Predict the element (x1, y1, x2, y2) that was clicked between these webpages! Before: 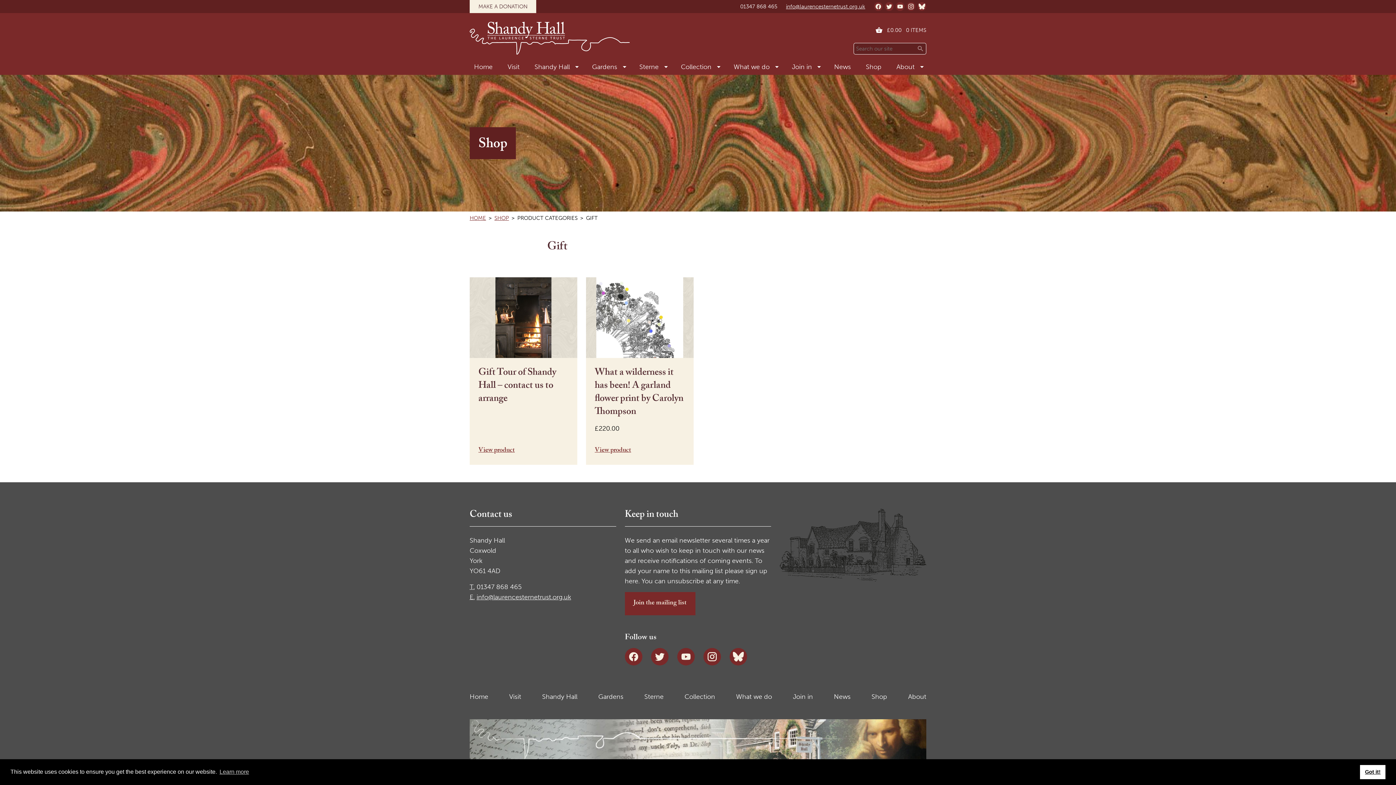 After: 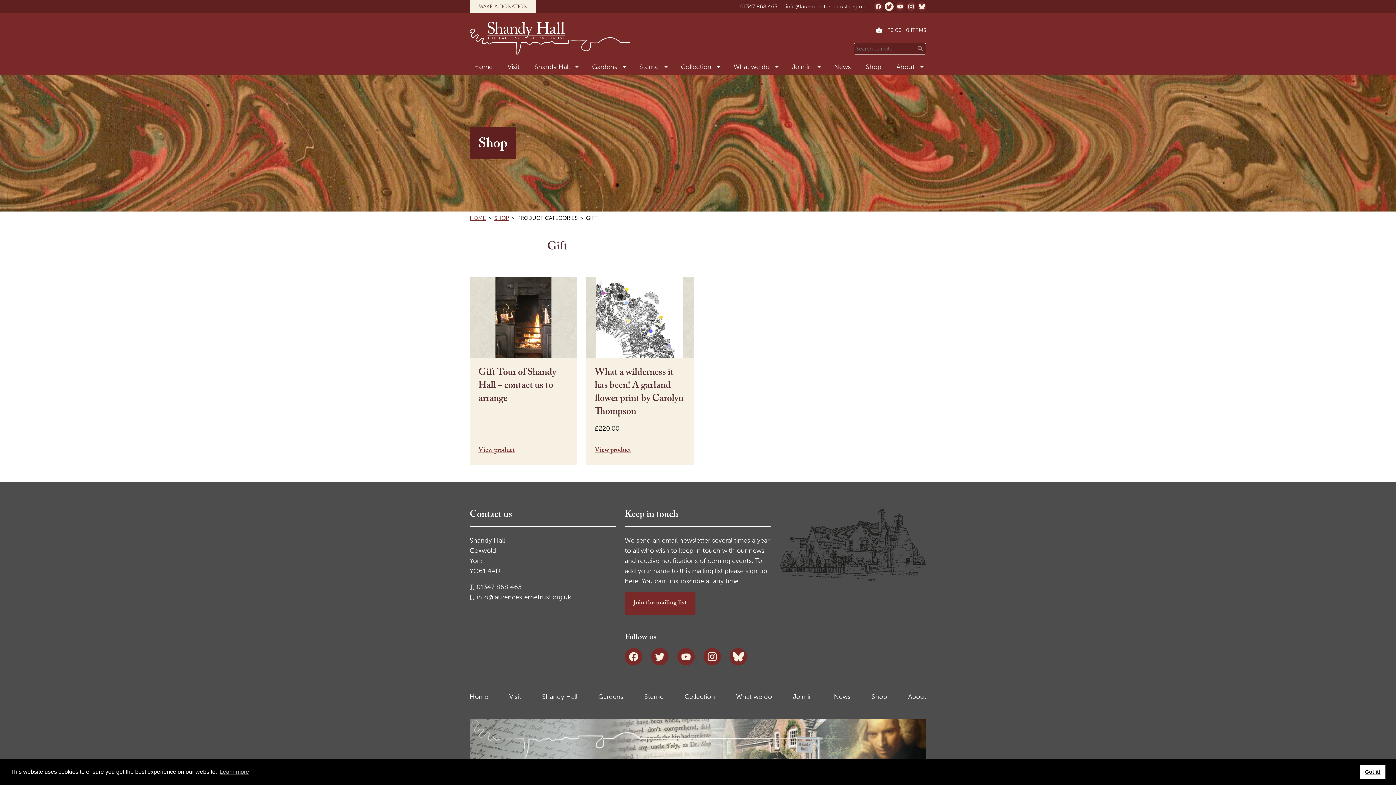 Action: bbox: (885, 2, 893, 10) label: Twitter